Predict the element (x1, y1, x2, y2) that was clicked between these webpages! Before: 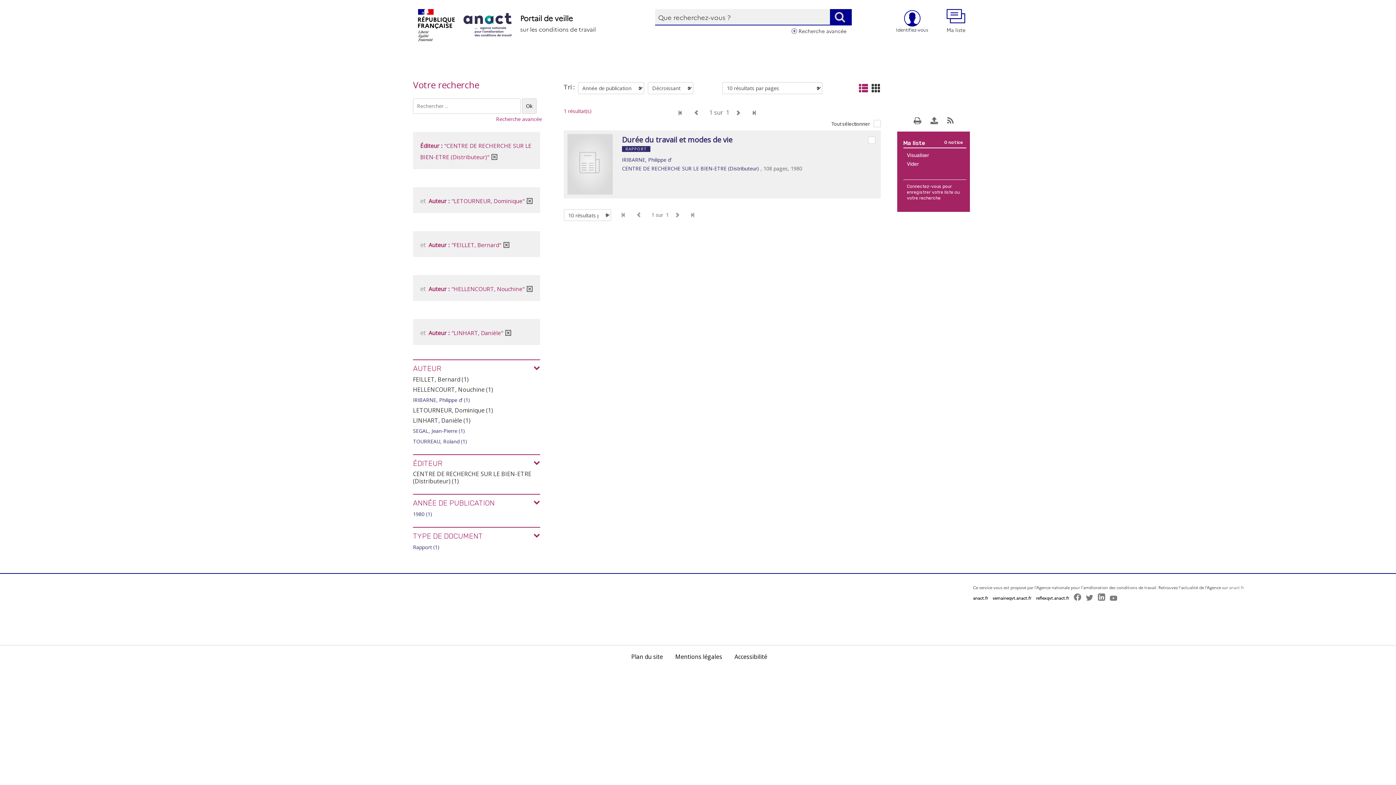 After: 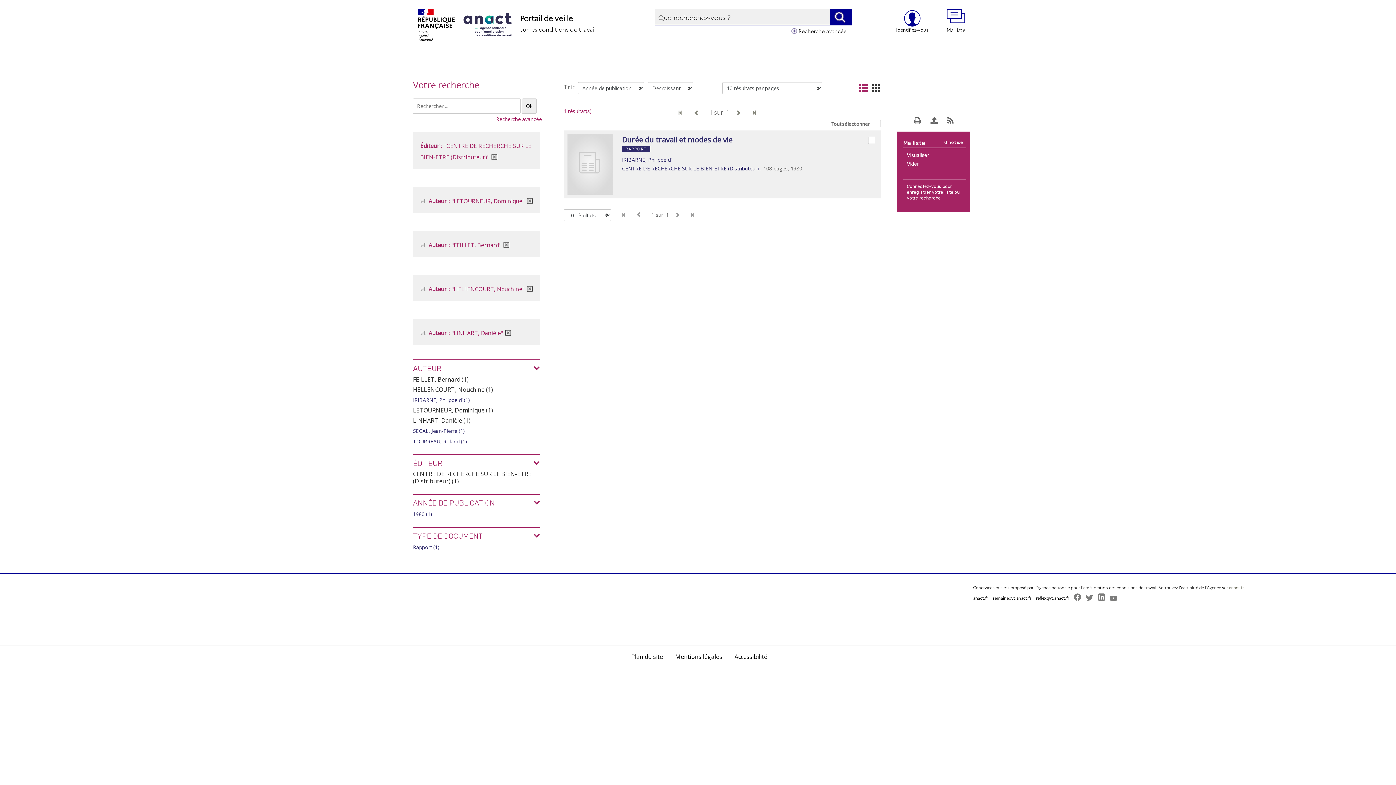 Action: bbox: (992, 595, 1031, 601) label: semaineqvt.anact.fr